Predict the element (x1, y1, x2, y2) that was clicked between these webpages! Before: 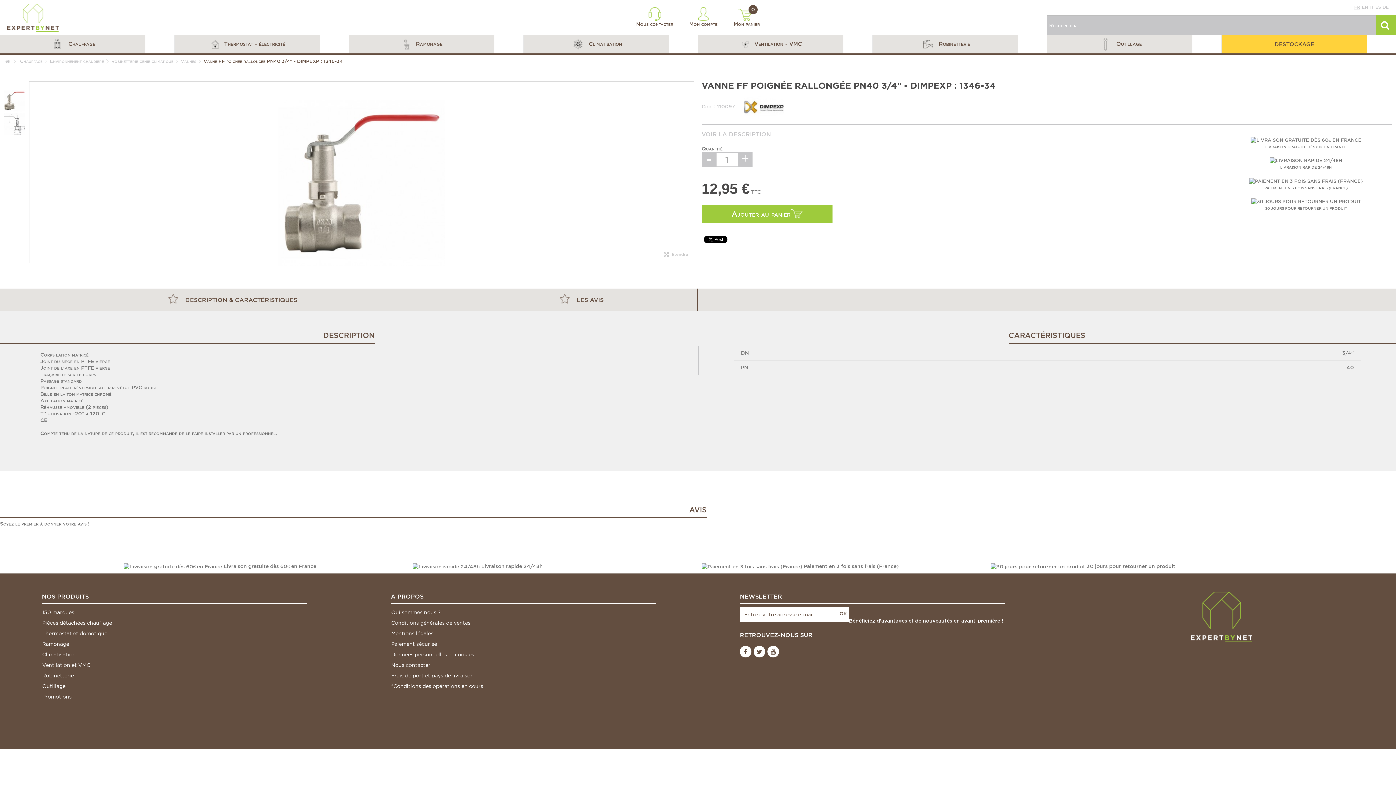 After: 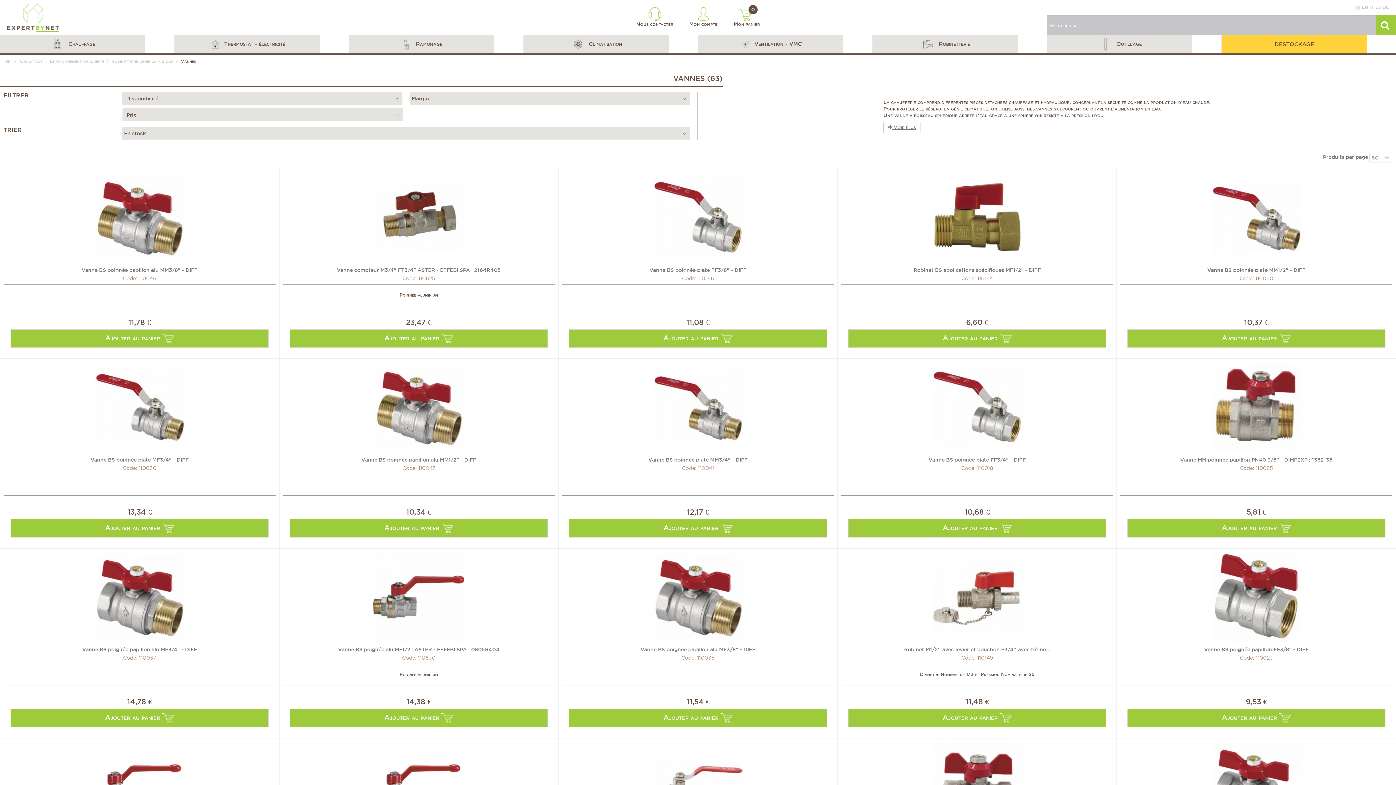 Action: bbox: (180, 57, 196, 65) label: Vannes